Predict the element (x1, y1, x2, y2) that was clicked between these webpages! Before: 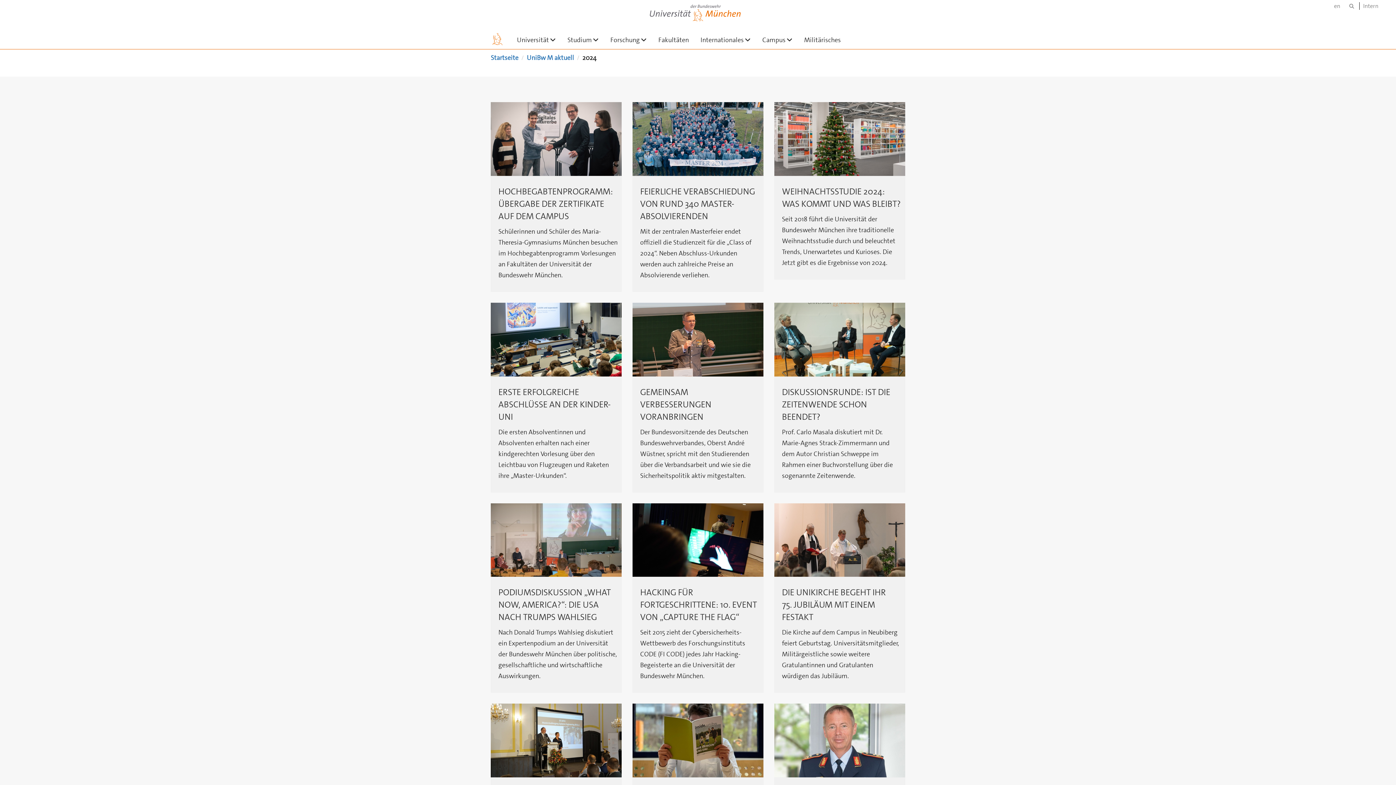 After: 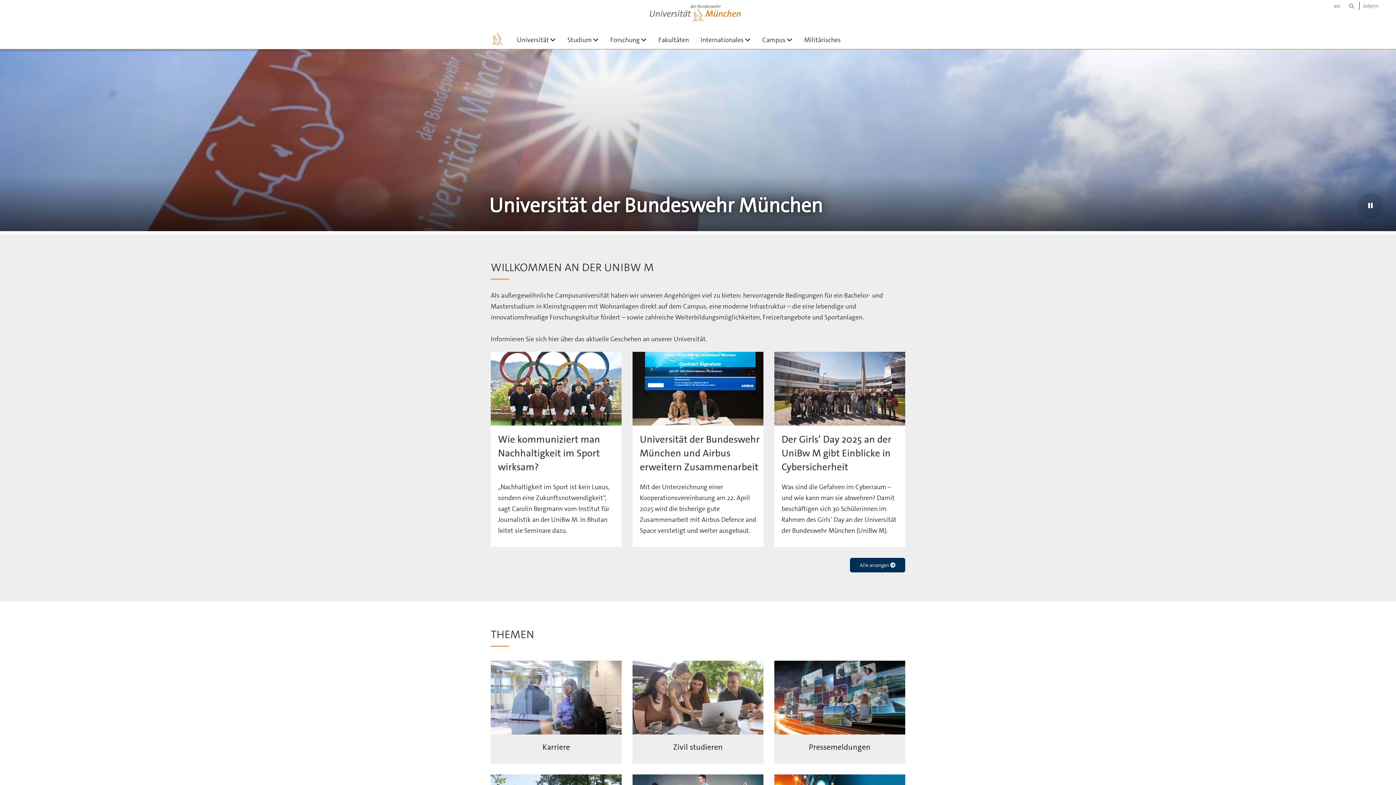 Action: label: Universität der Bundeswehr München bbox: (635, 1, 755, 21)